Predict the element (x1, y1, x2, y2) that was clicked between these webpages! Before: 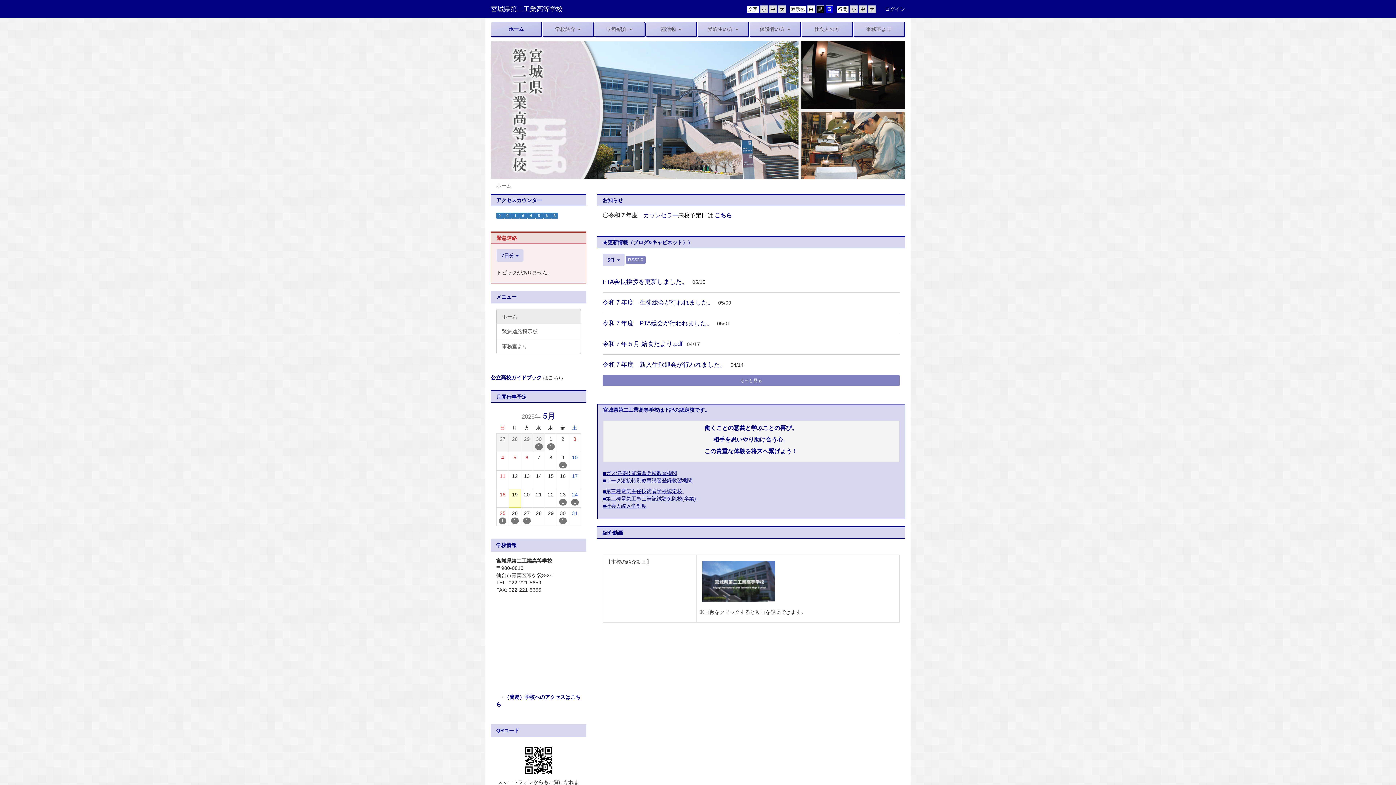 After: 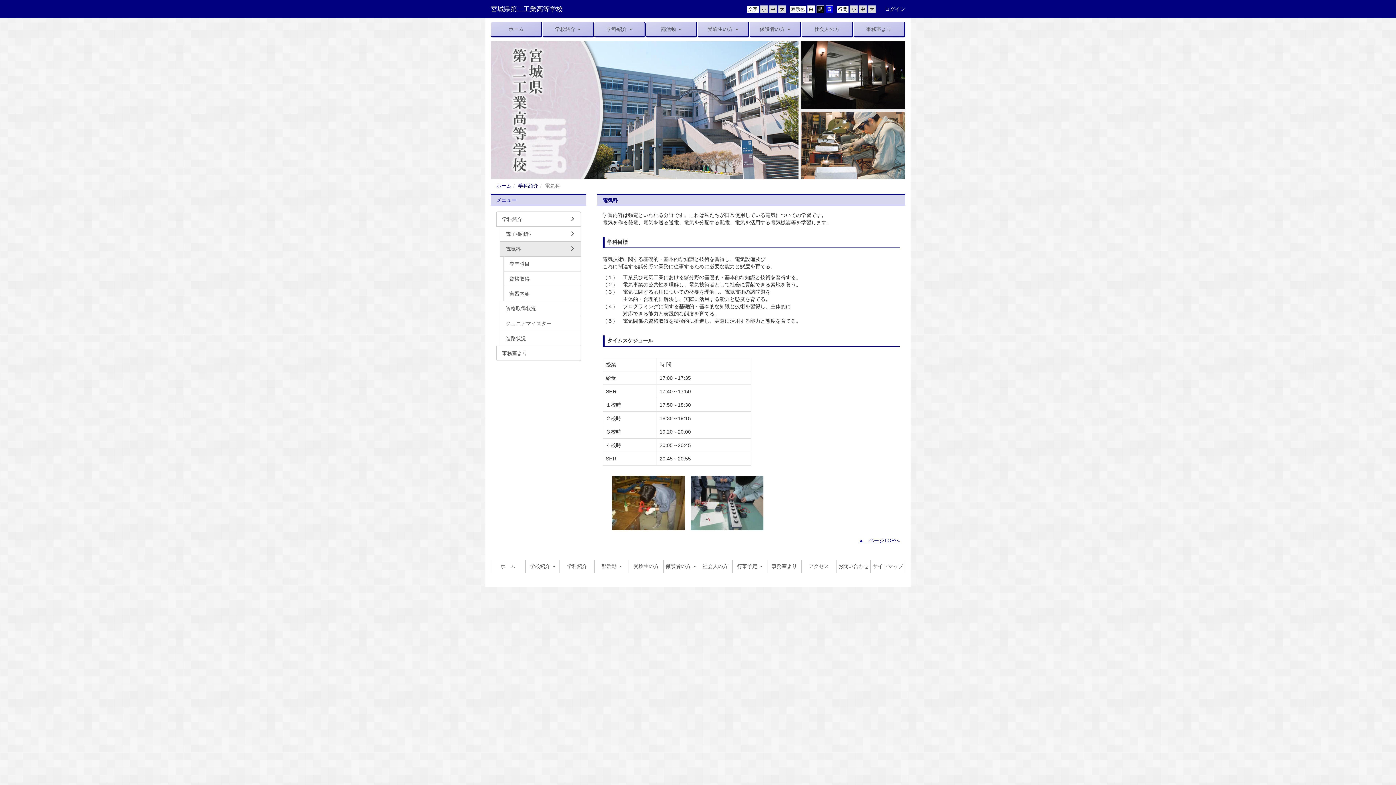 Action: label: 第三種電気主任技術者学校認定校  bbox: (606, 488, 683, 494)